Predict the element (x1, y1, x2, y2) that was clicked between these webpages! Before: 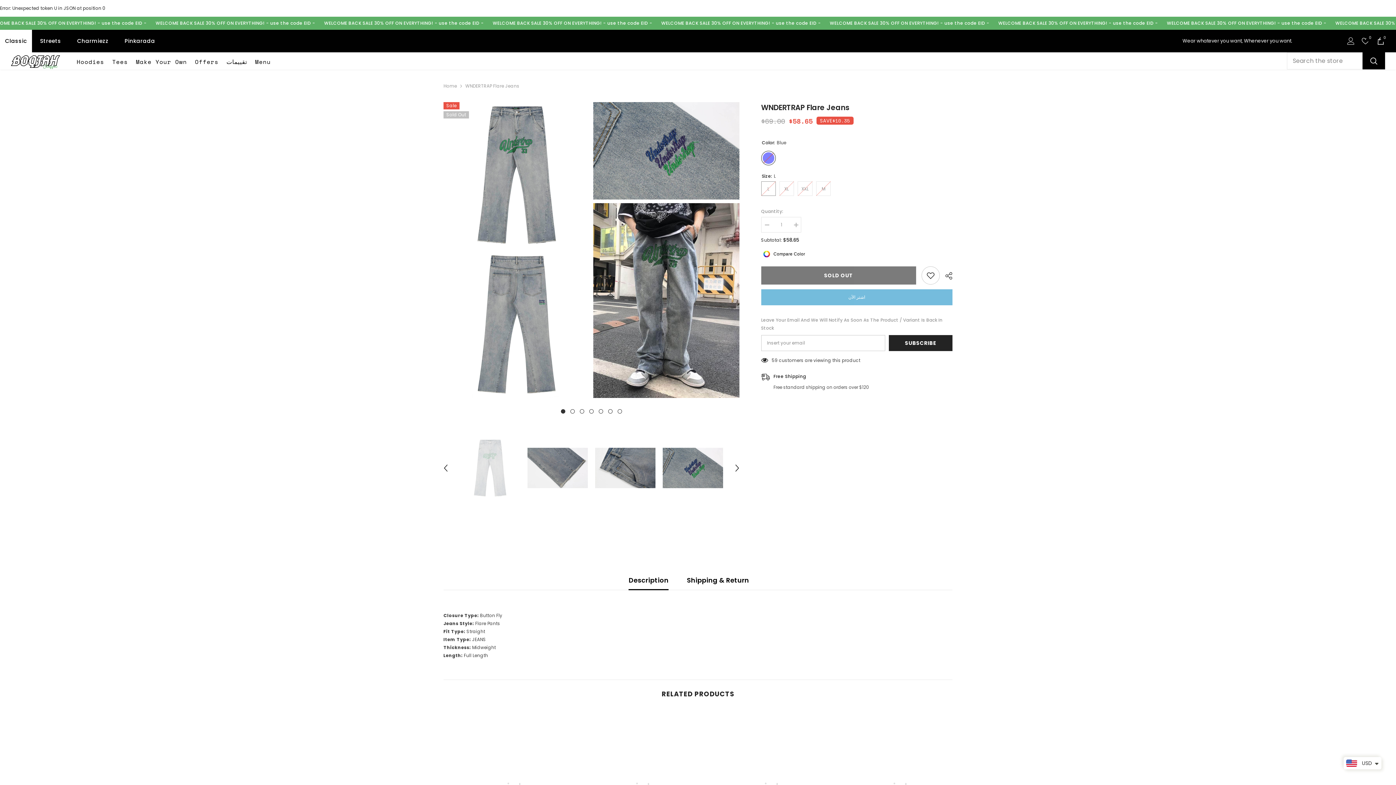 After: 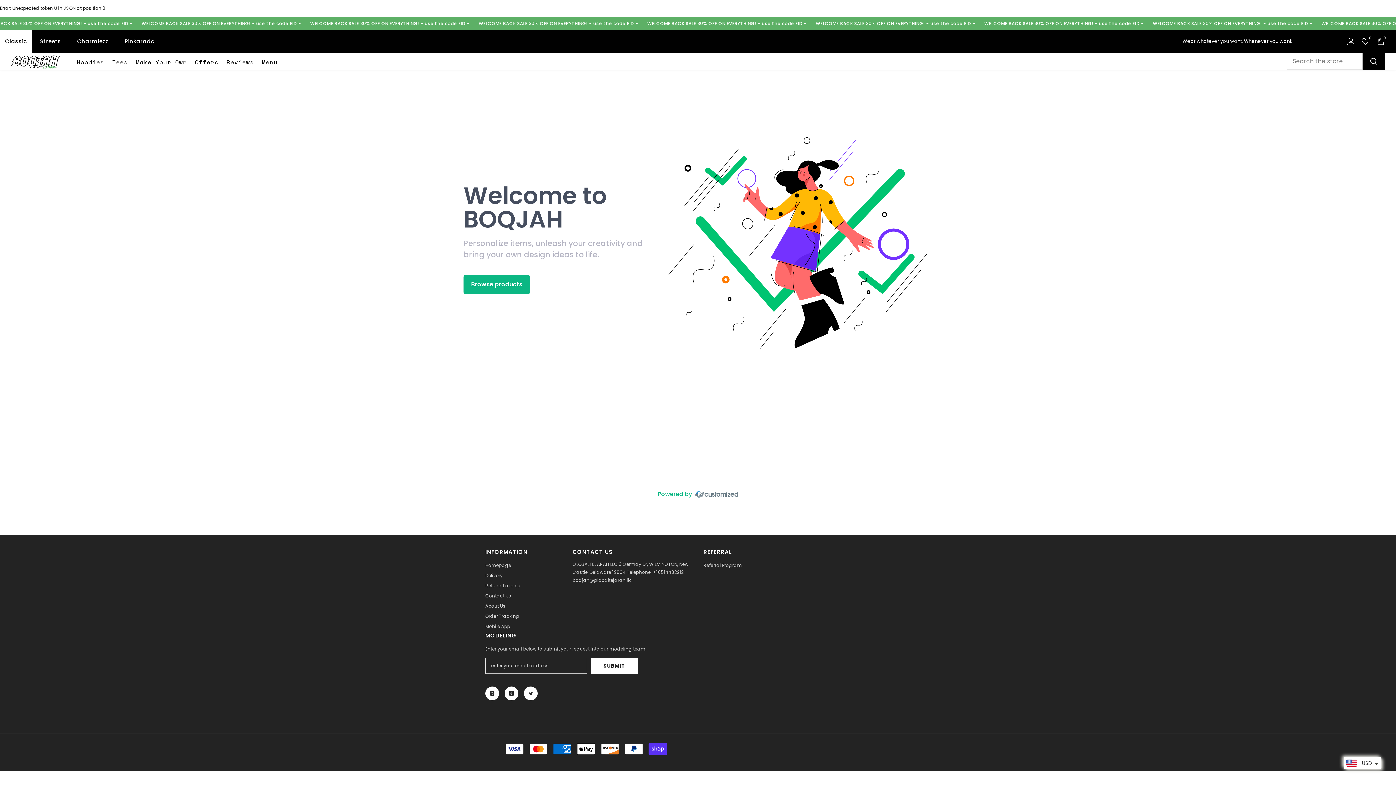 Action: label: Make Your Own bbox: (131, 57, 190, 69)